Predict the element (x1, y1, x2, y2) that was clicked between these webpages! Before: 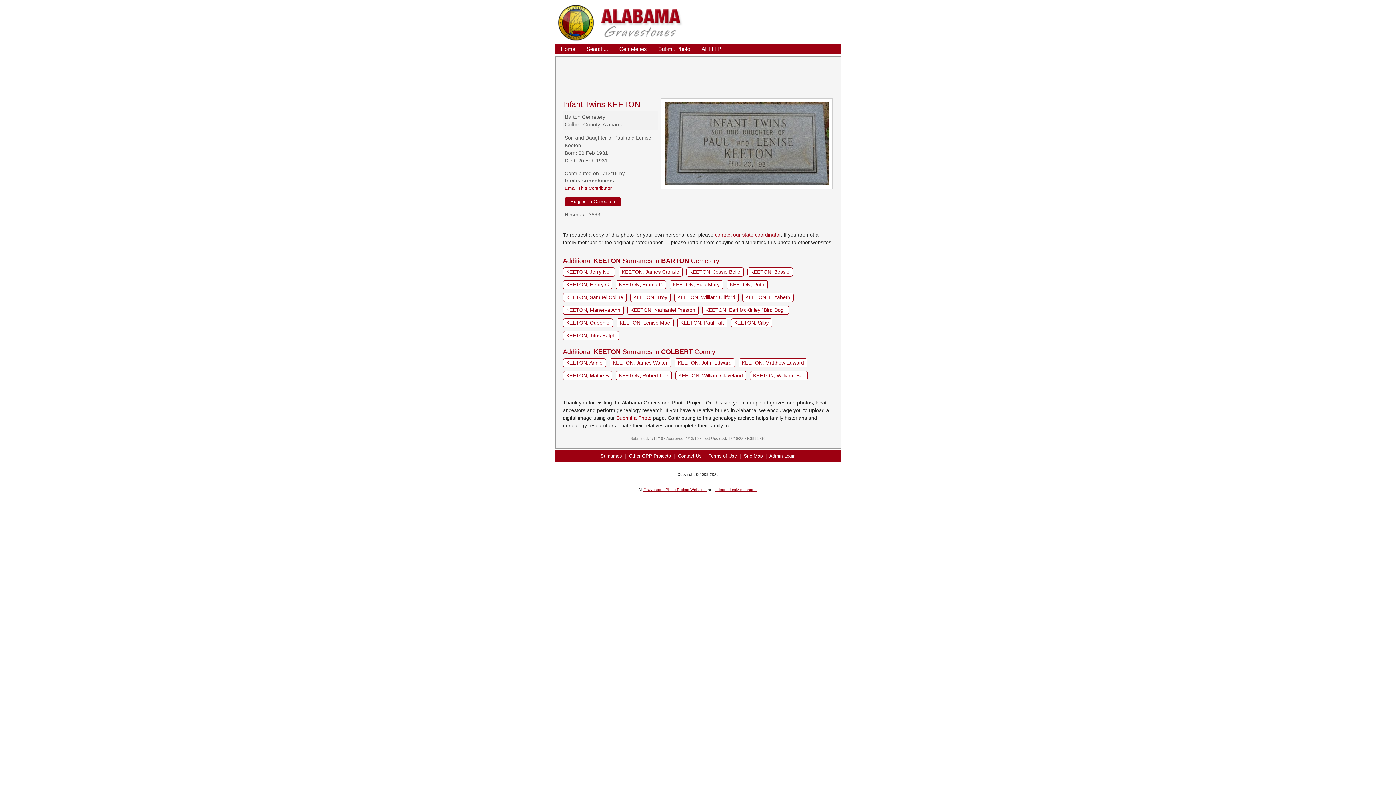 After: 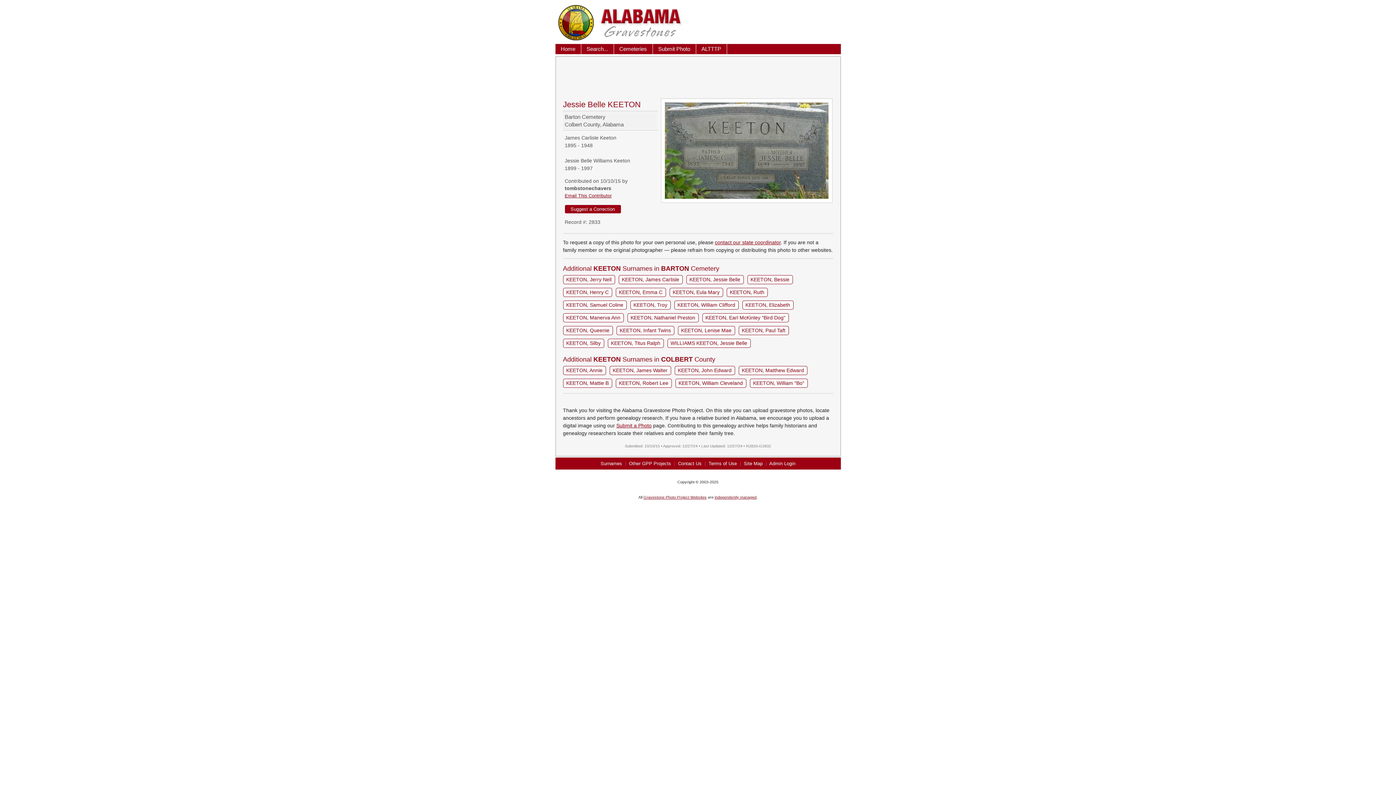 Action: bbox: (686, 267, 743, 276) label: KEETON, Jessie Belle